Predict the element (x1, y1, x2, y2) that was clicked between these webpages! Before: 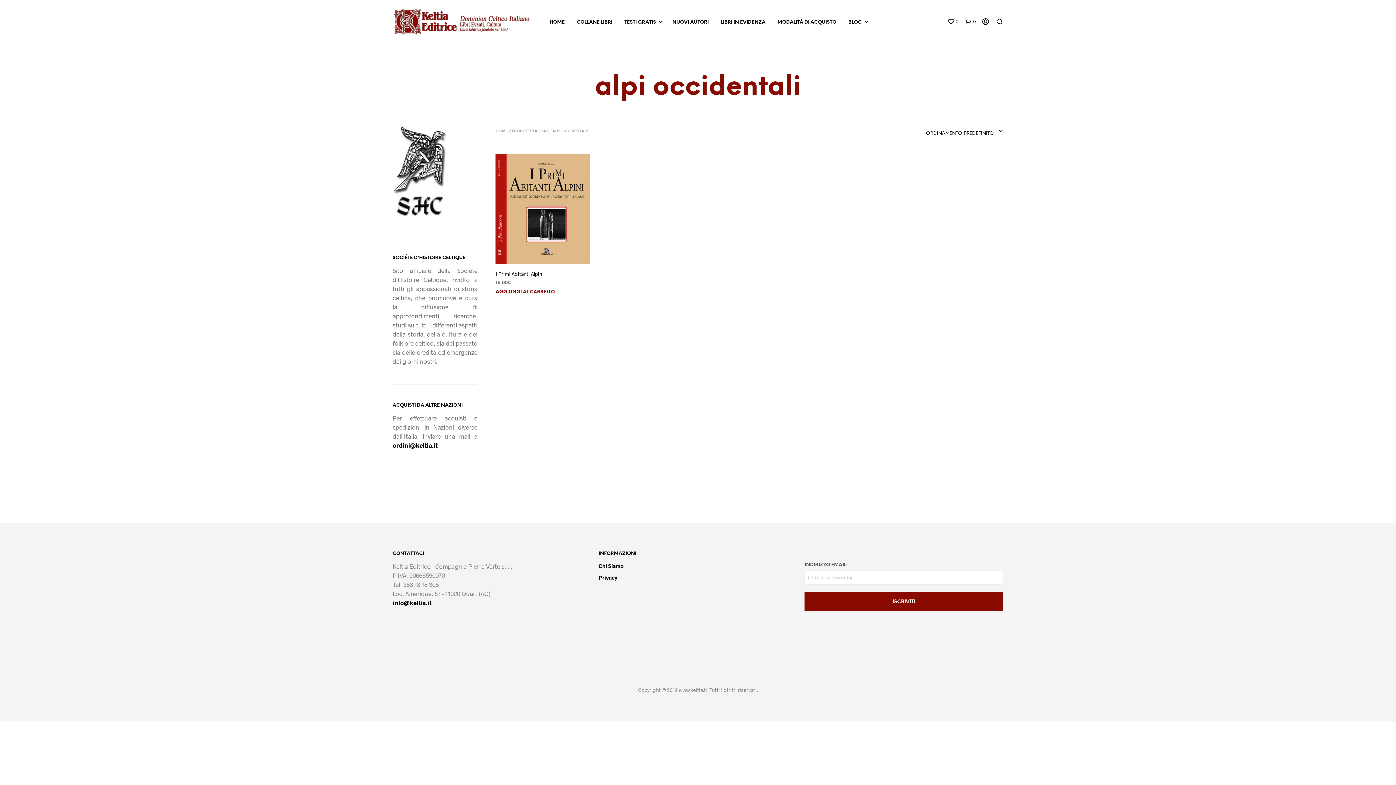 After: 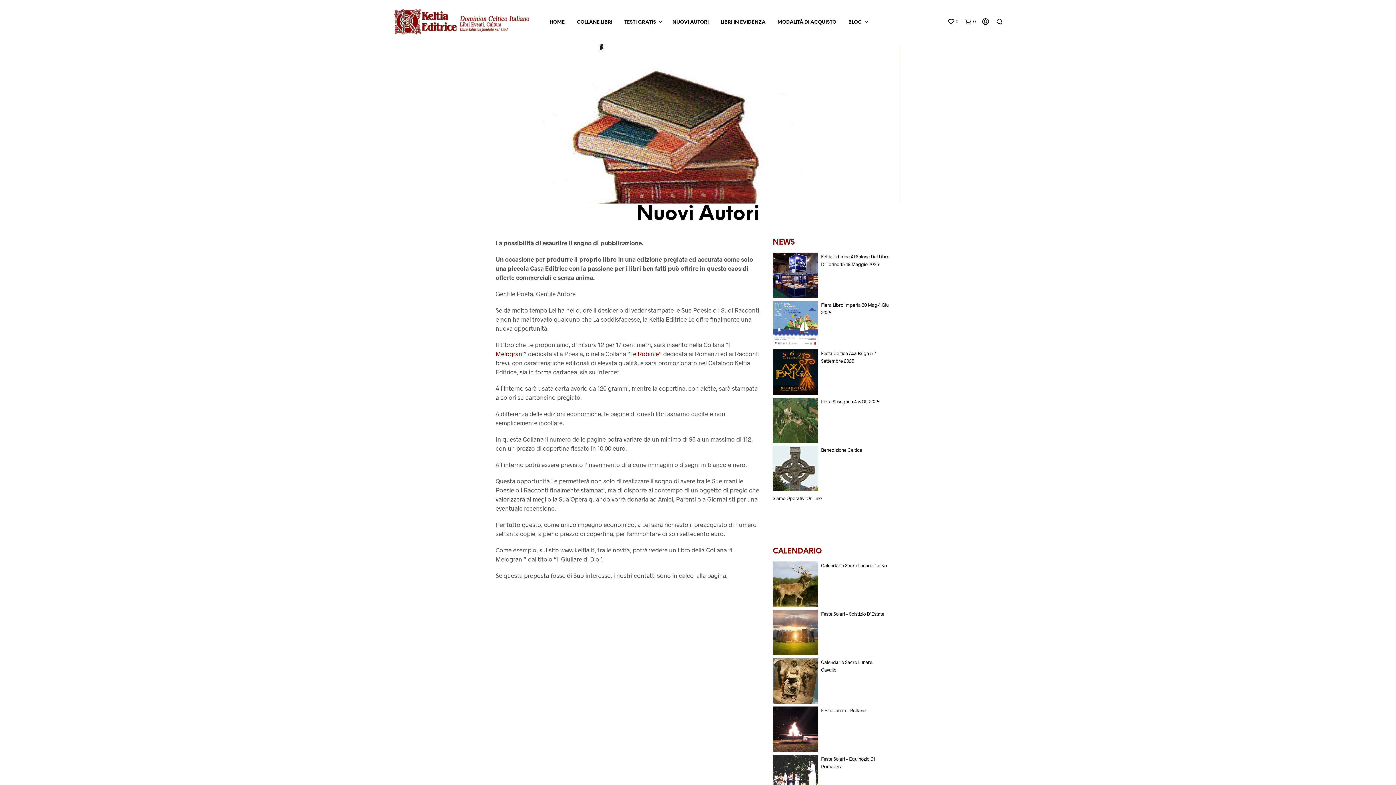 Action: label: NUOVI AUTORI bbox: (667, 18, 714, 25)